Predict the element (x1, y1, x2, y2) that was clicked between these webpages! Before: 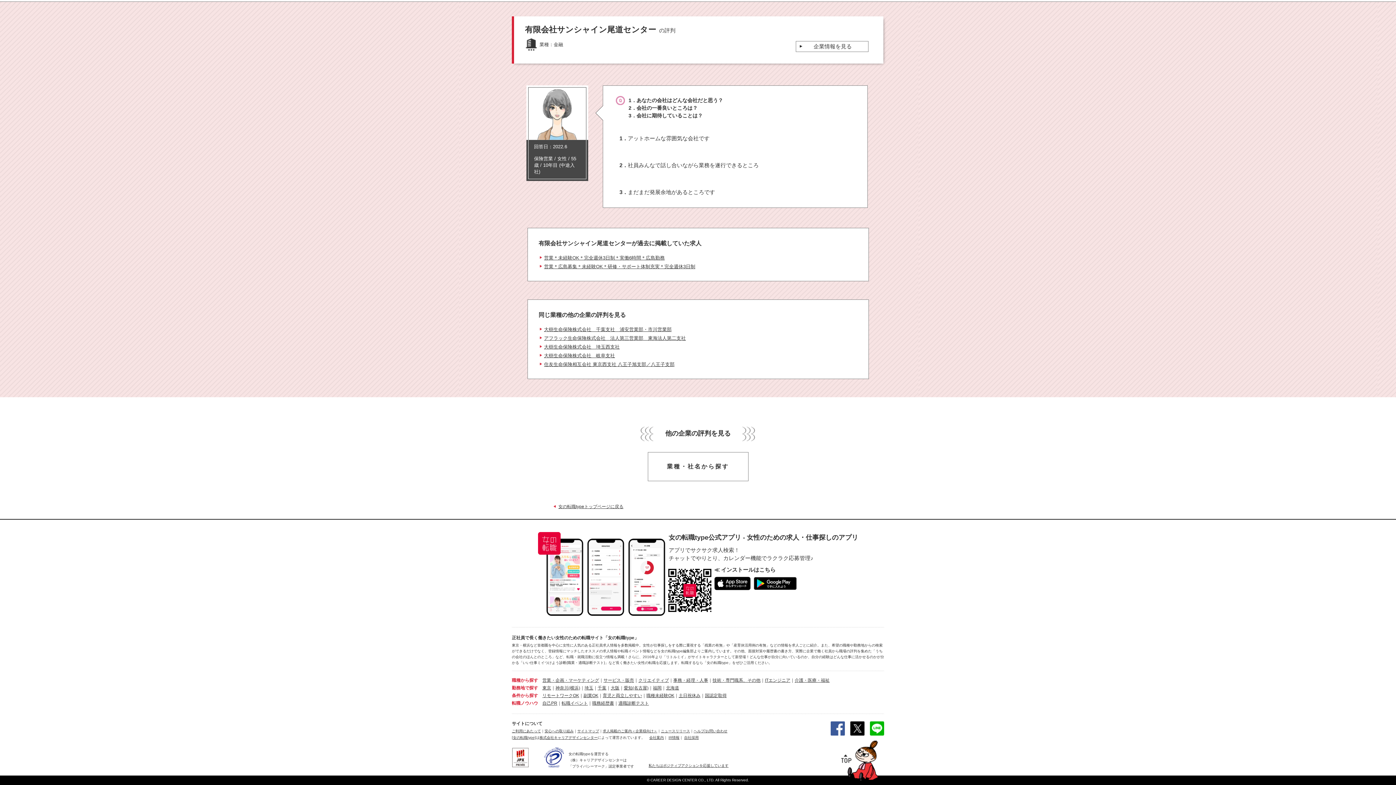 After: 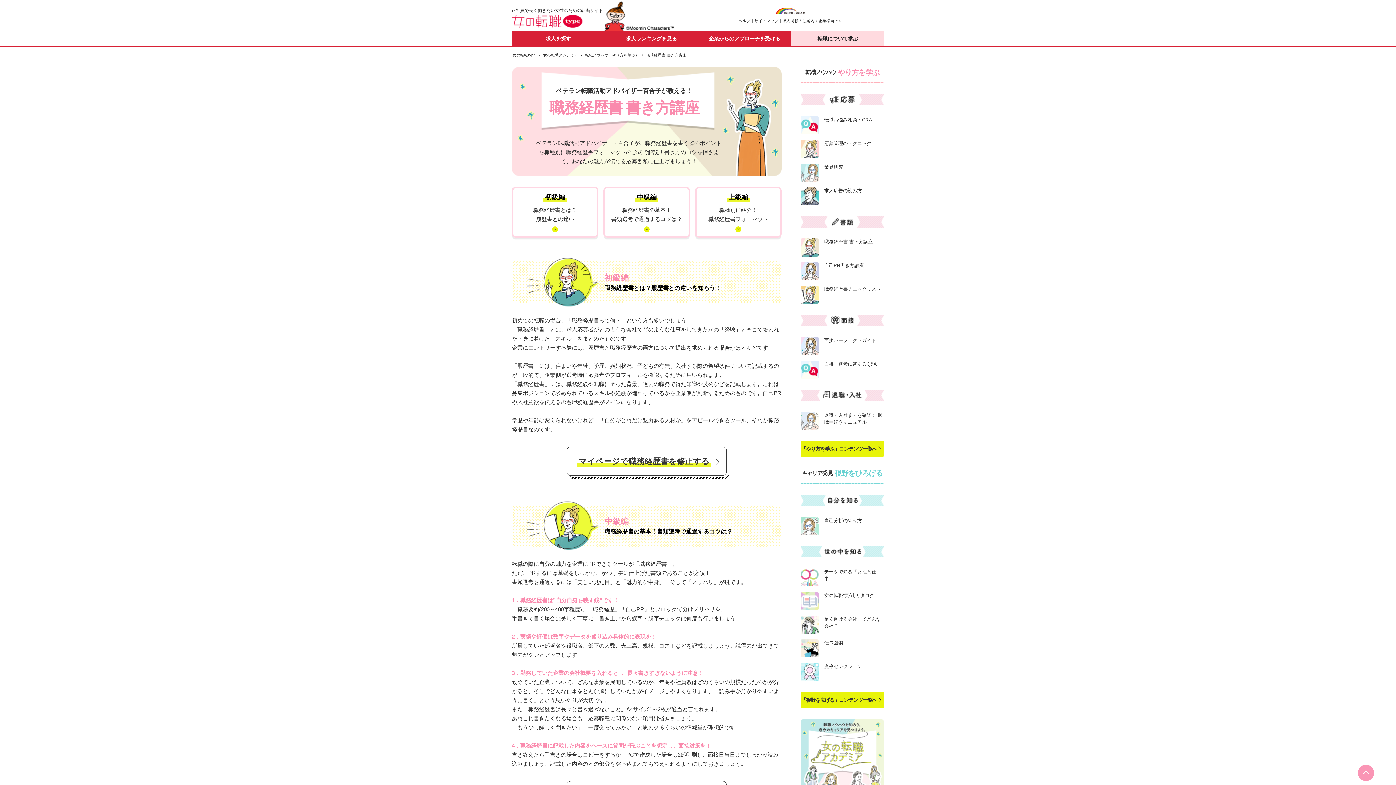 Action: bbox: (592, 701, 614, 705) label: 職務経歴書